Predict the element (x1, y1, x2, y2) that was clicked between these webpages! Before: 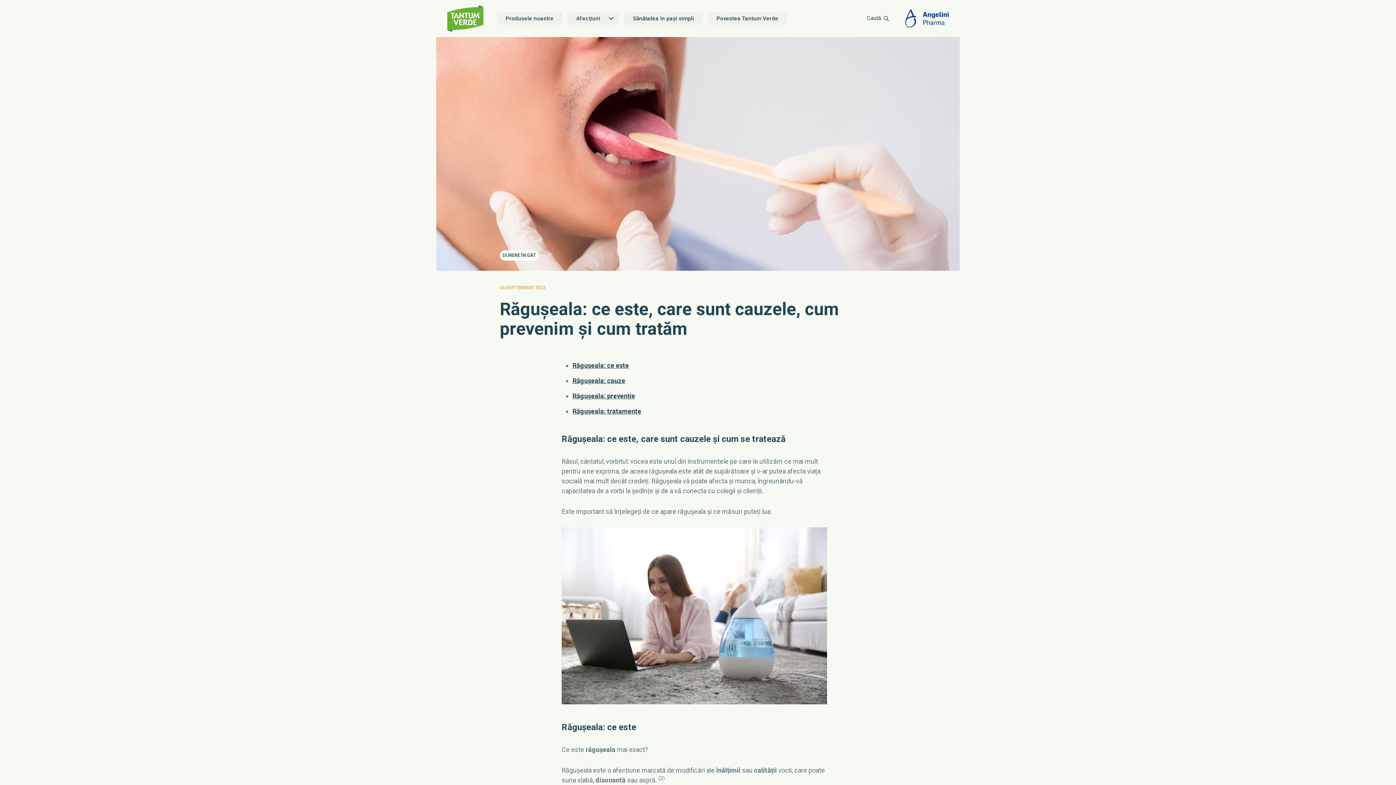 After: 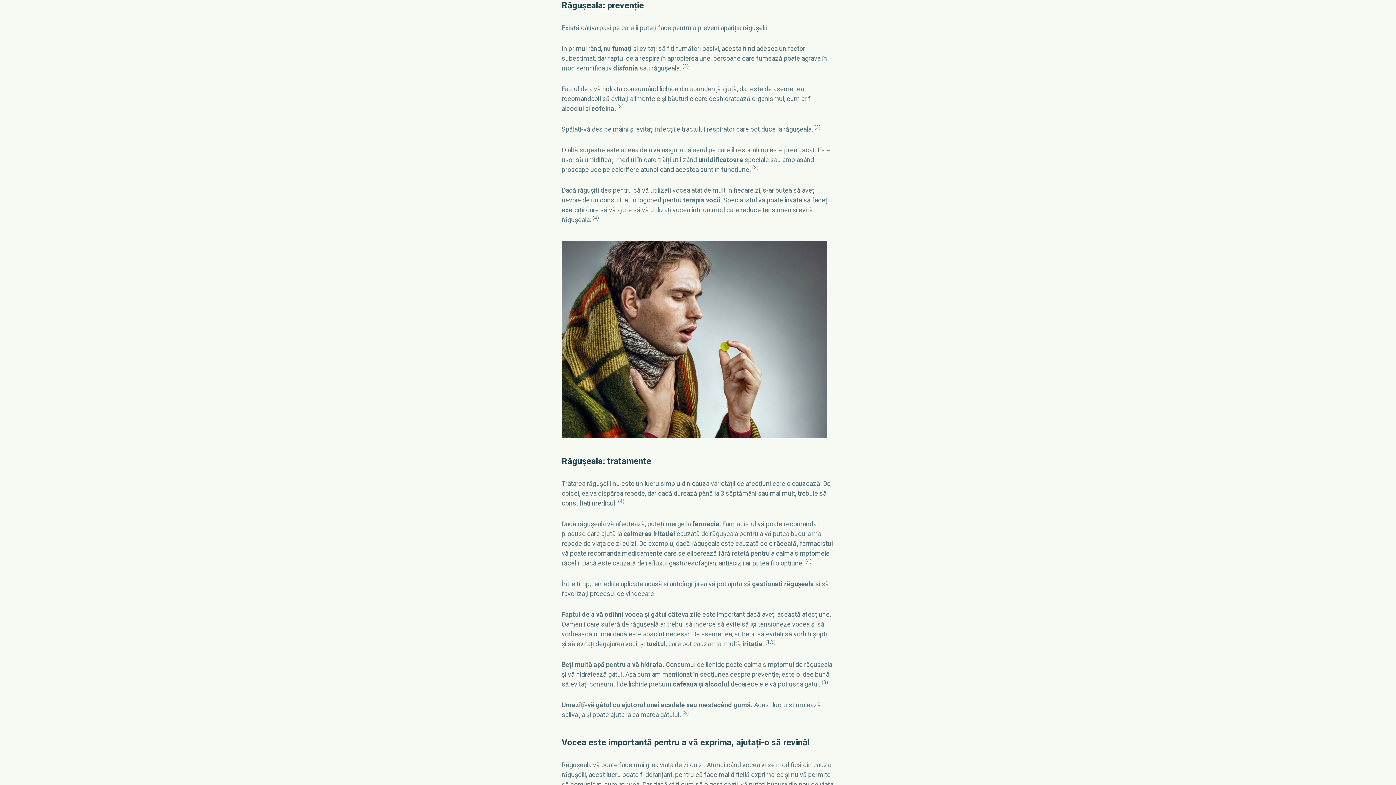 Action: bbox: (572, 392, 635, 399) label: Răgușeala: prevenție